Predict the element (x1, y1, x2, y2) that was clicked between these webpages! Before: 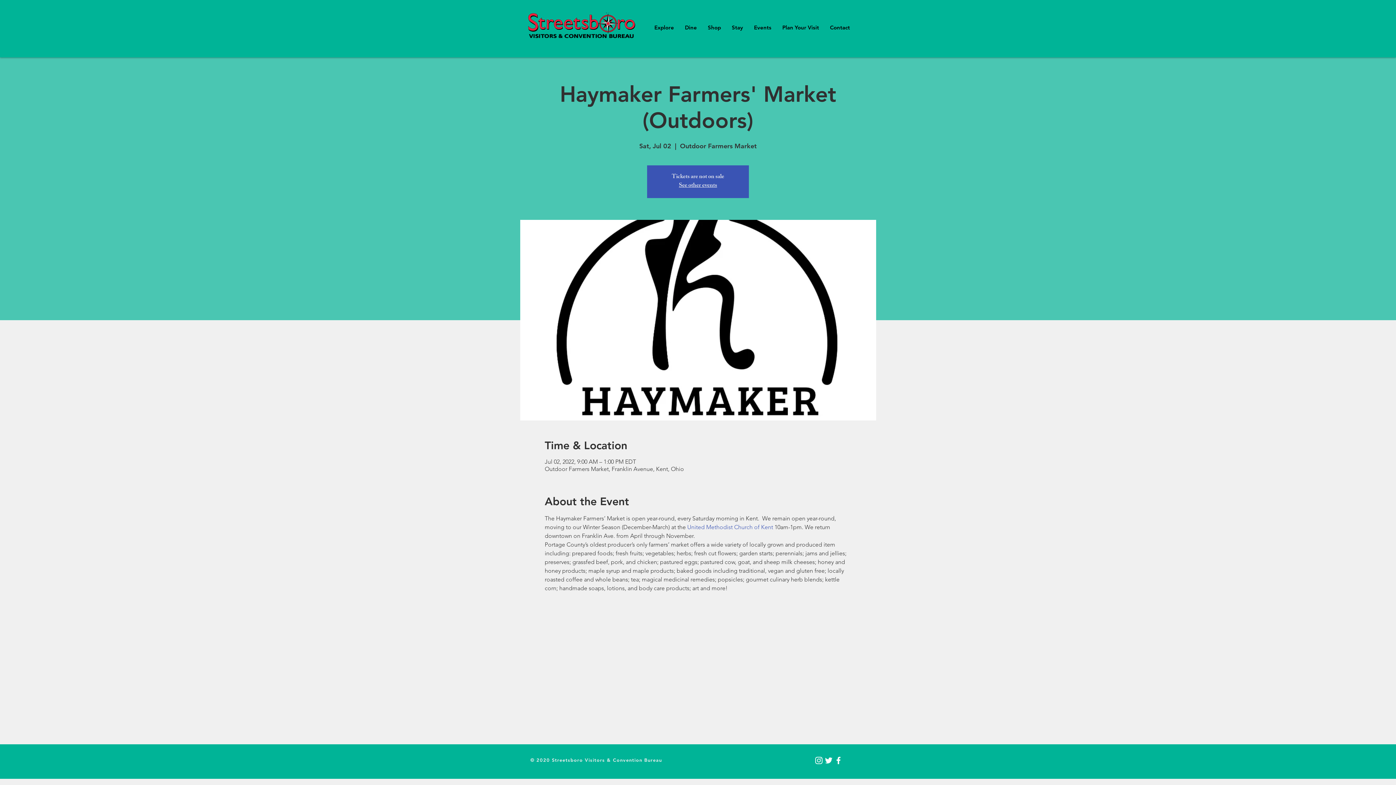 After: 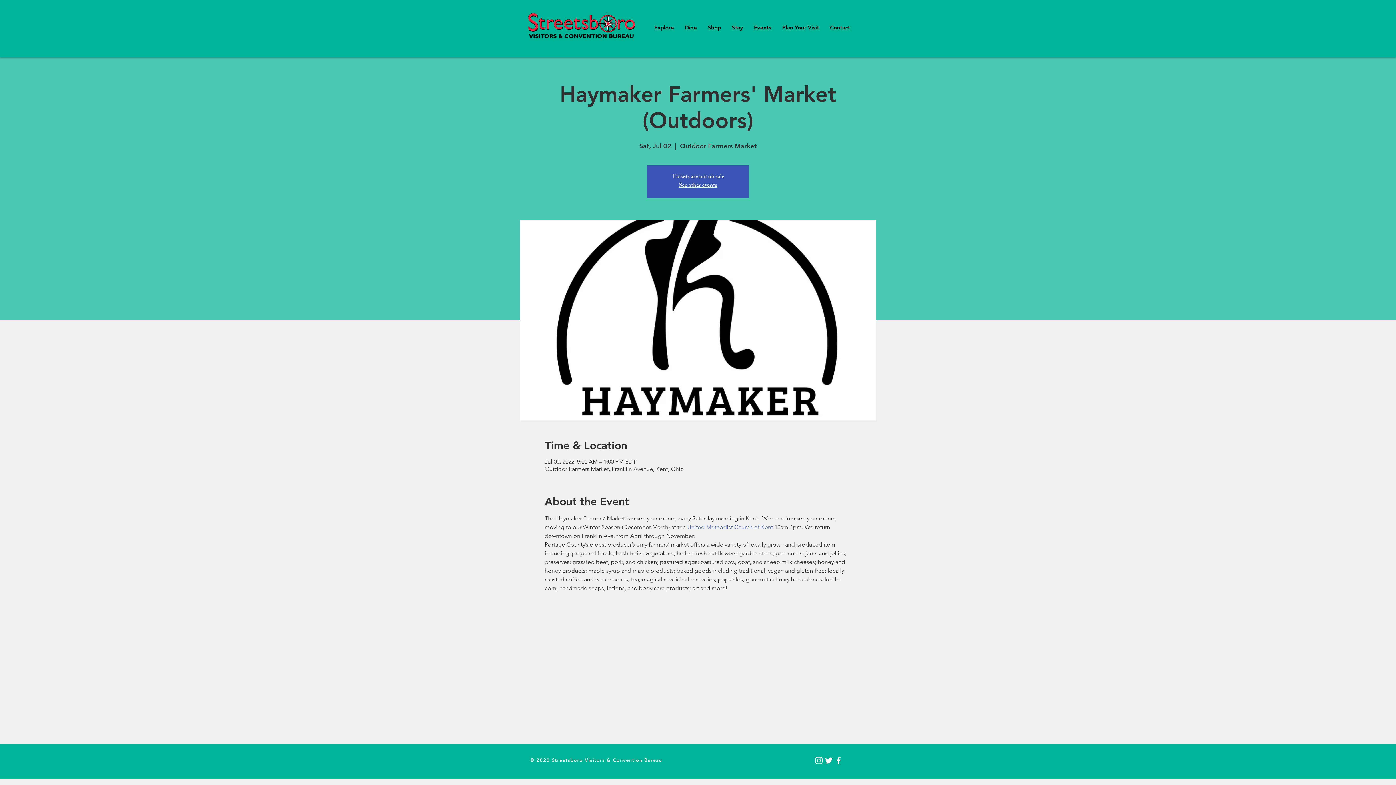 Action: label: Facebook bbox: (833, 756, 843, 765)